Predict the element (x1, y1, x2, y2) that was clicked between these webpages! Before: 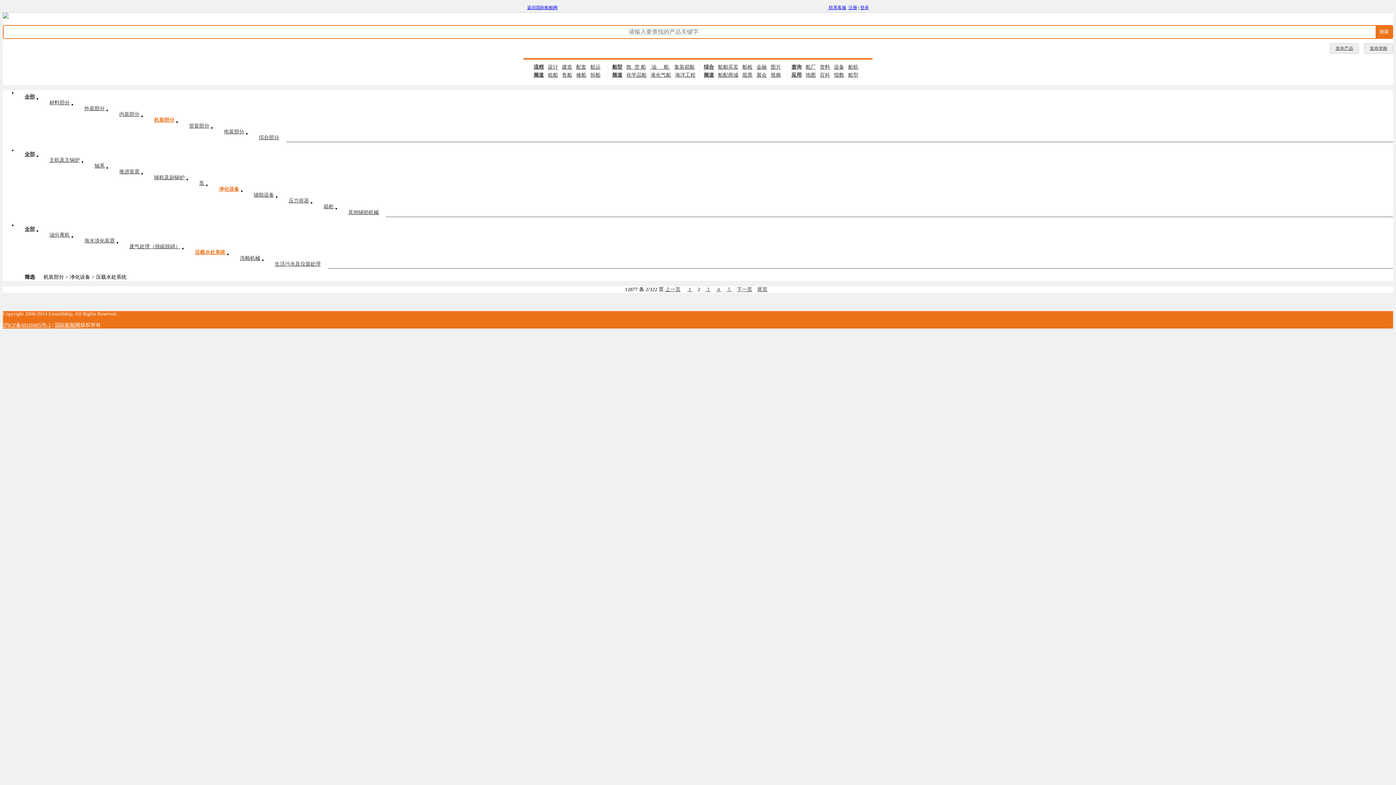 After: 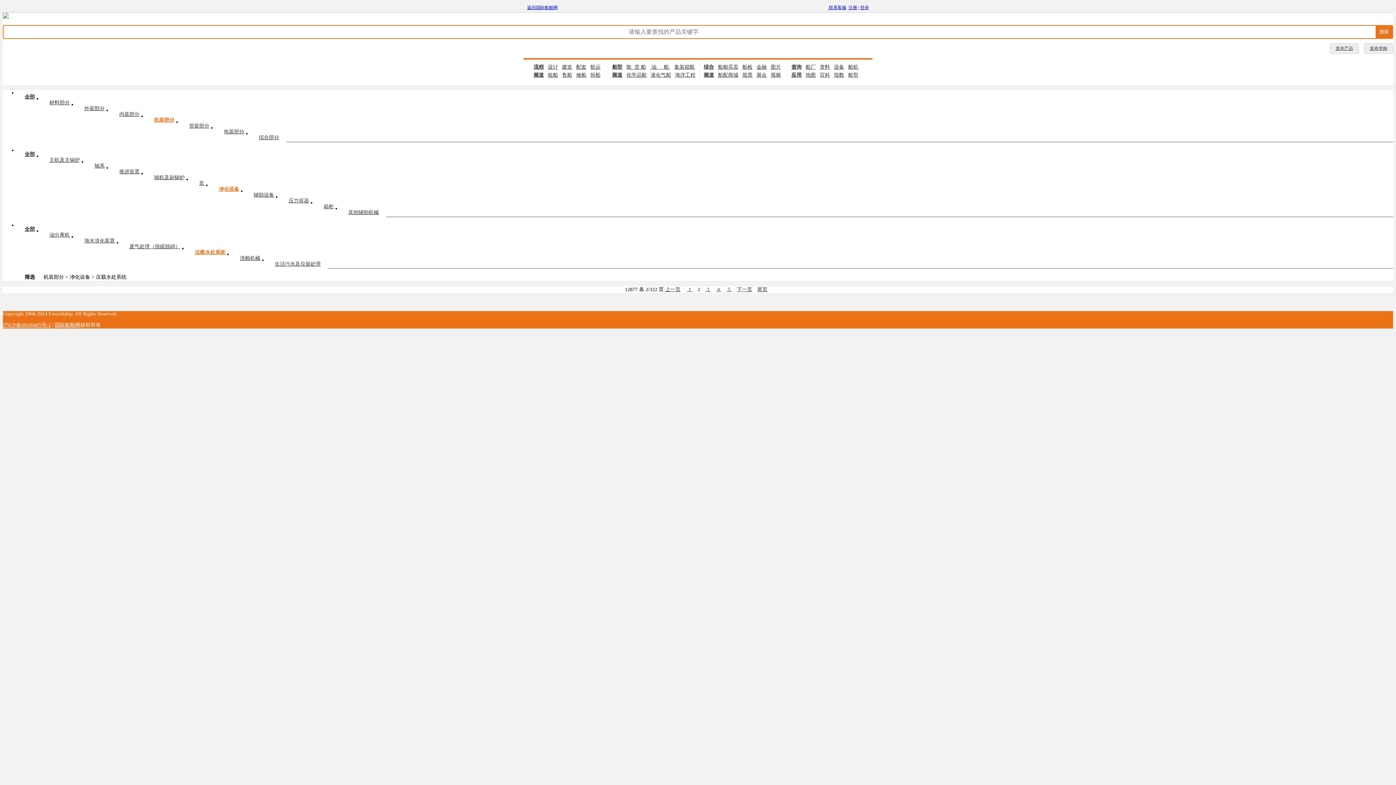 Action: label: 查询 bbox: (791, 64, 801, 69)